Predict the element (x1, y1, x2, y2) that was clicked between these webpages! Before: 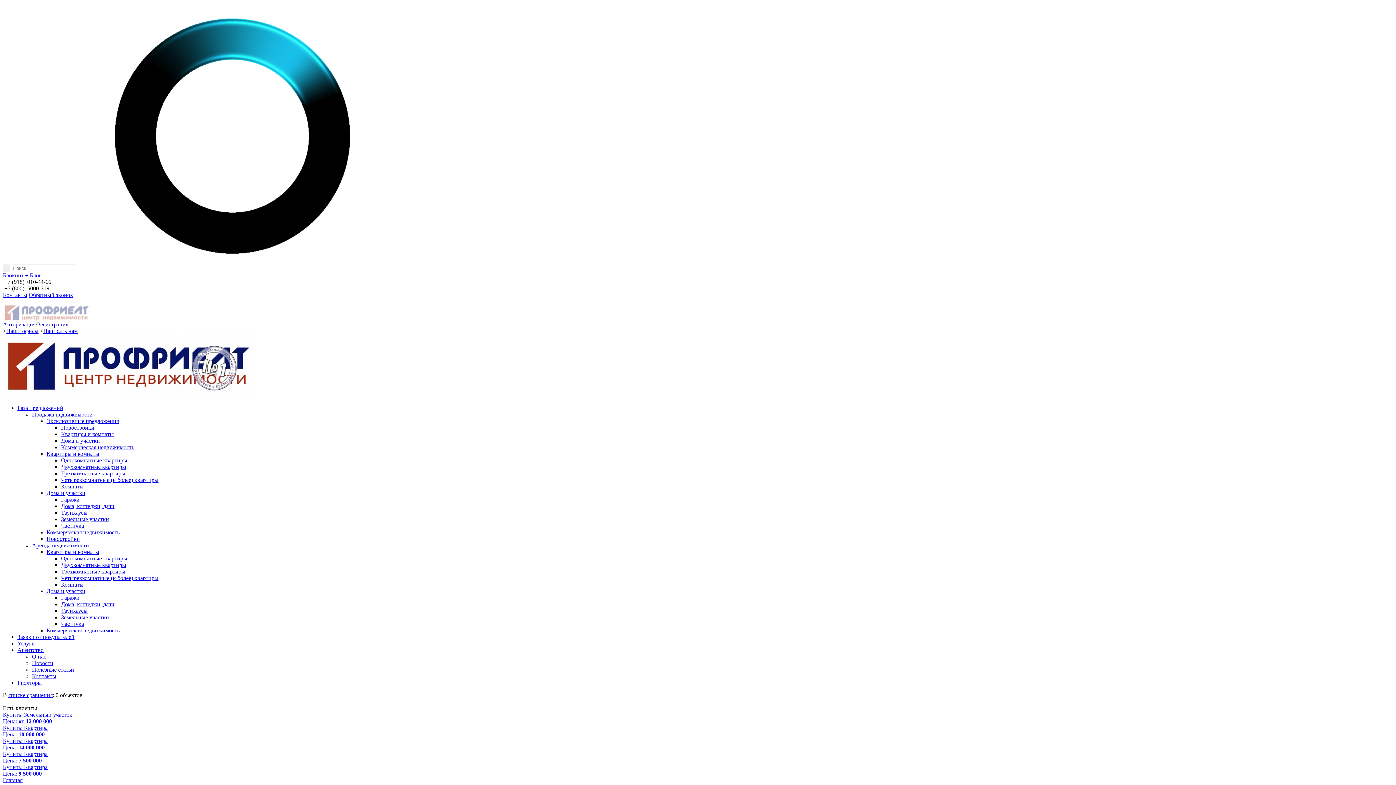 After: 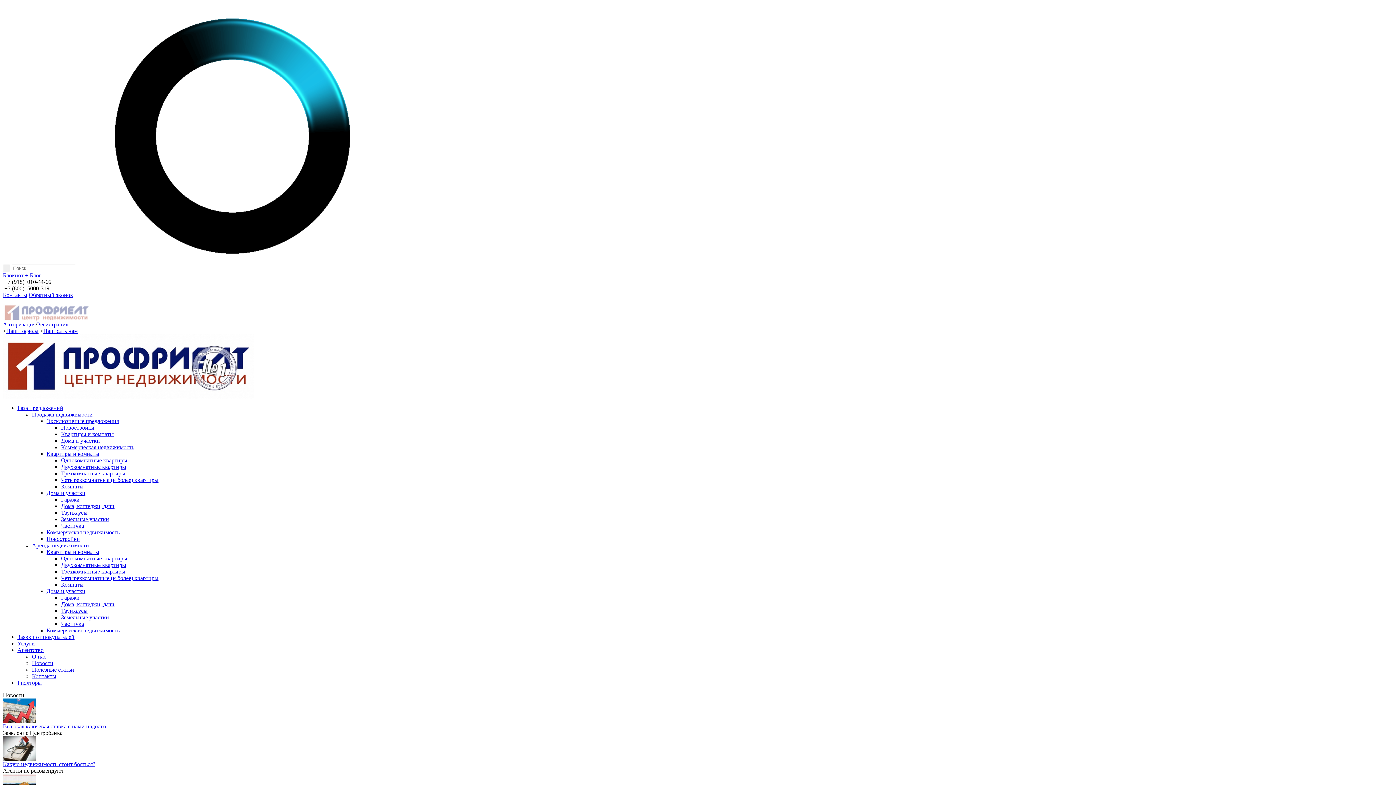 Action: bbox: (2, 292, 27, 298) label: Контакты